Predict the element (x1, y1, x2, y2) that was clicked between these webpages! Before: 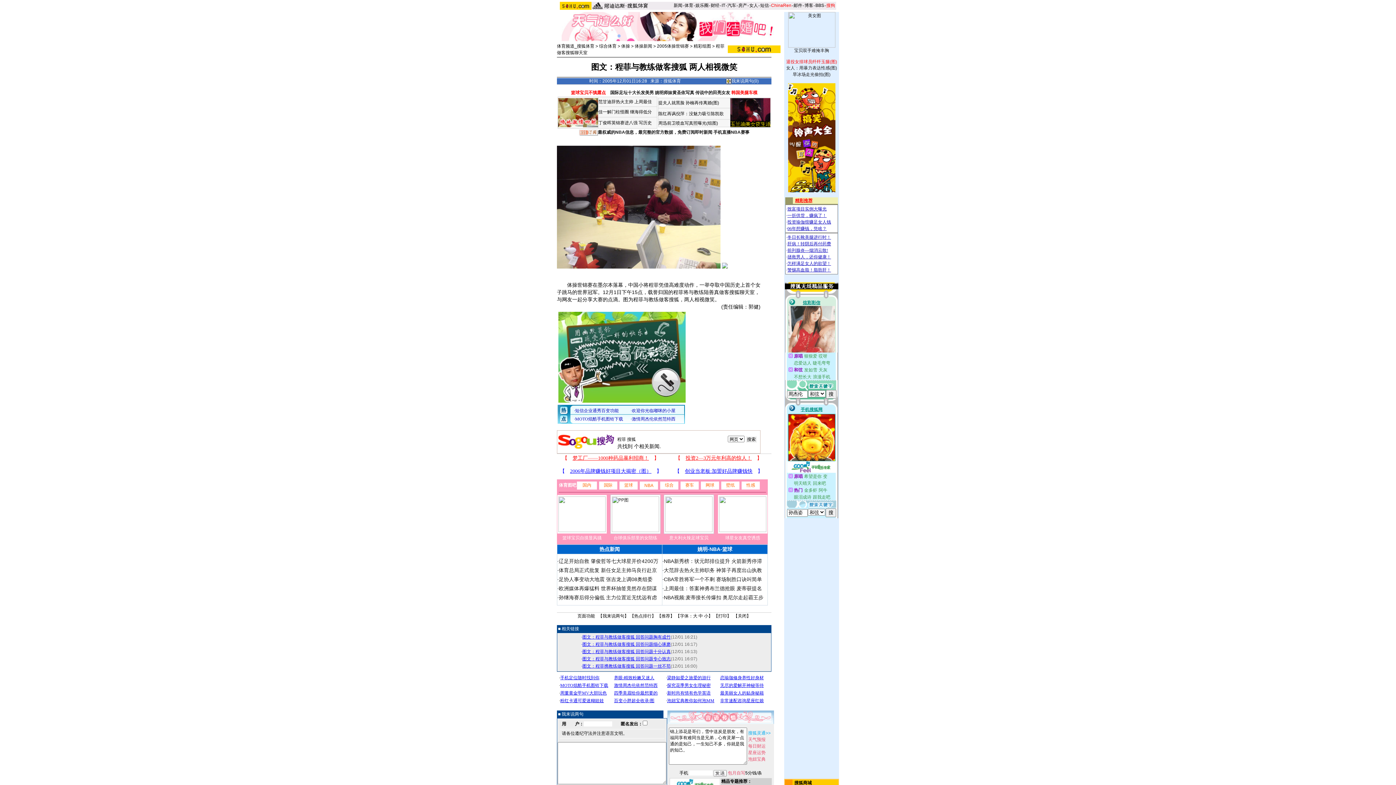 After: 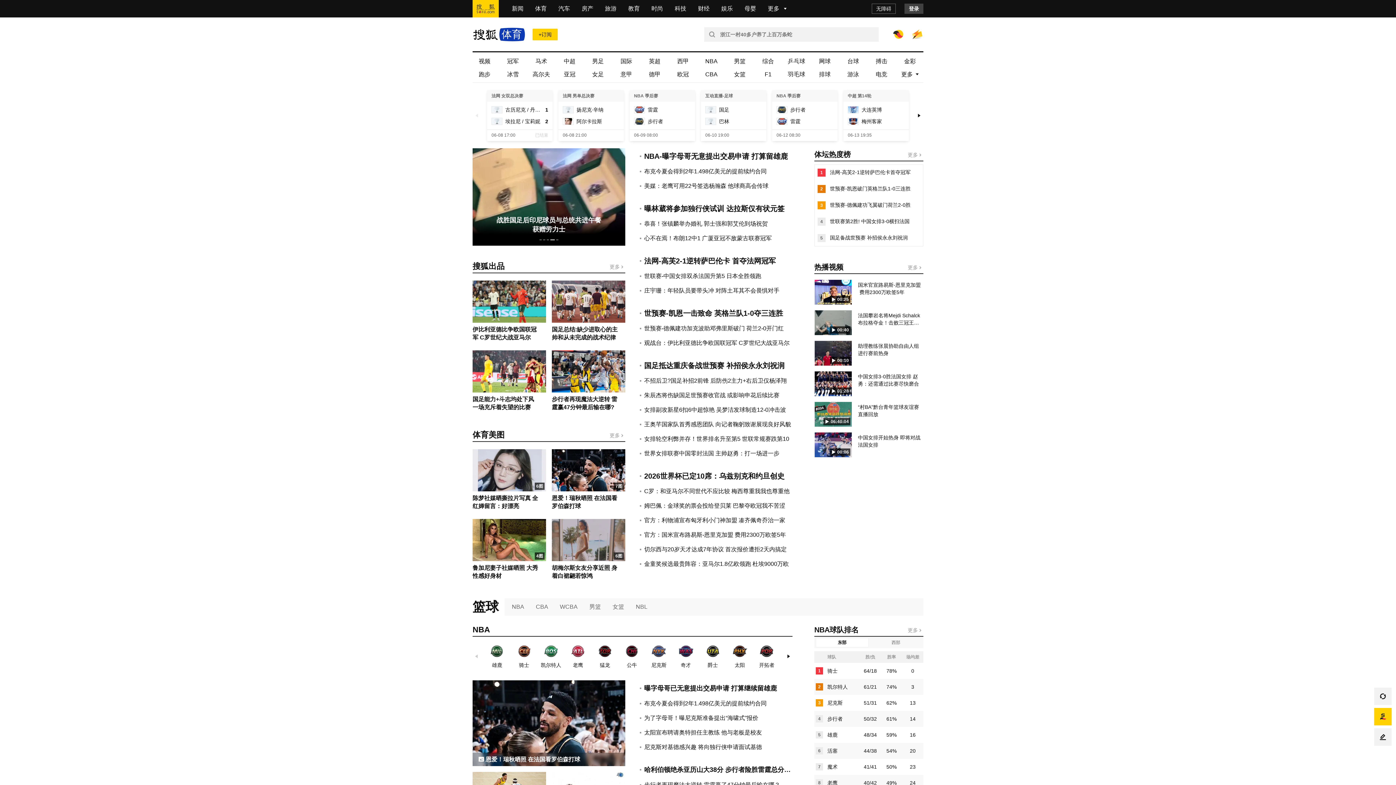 Action: bbox: (557, 43, 594, 48) label: 体育频道_搜狐体育